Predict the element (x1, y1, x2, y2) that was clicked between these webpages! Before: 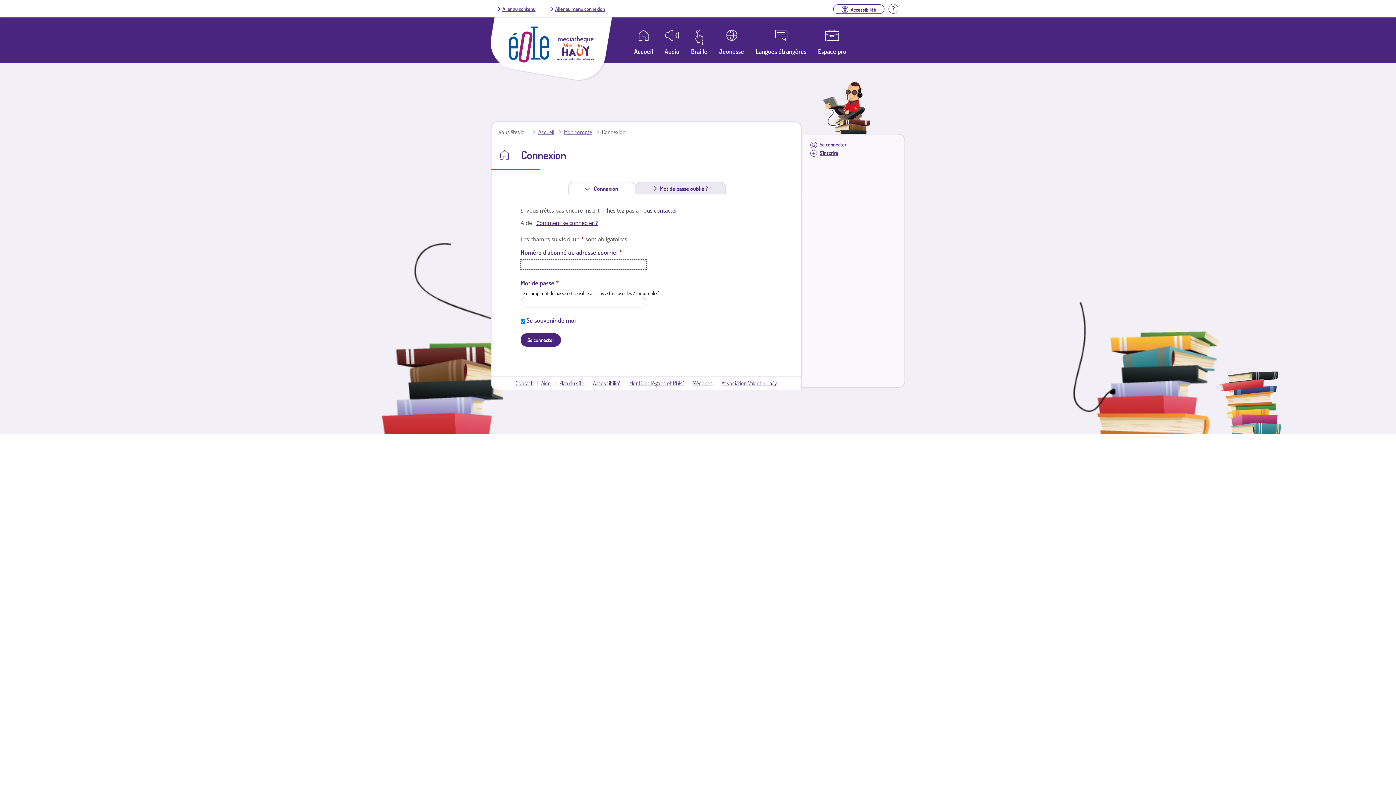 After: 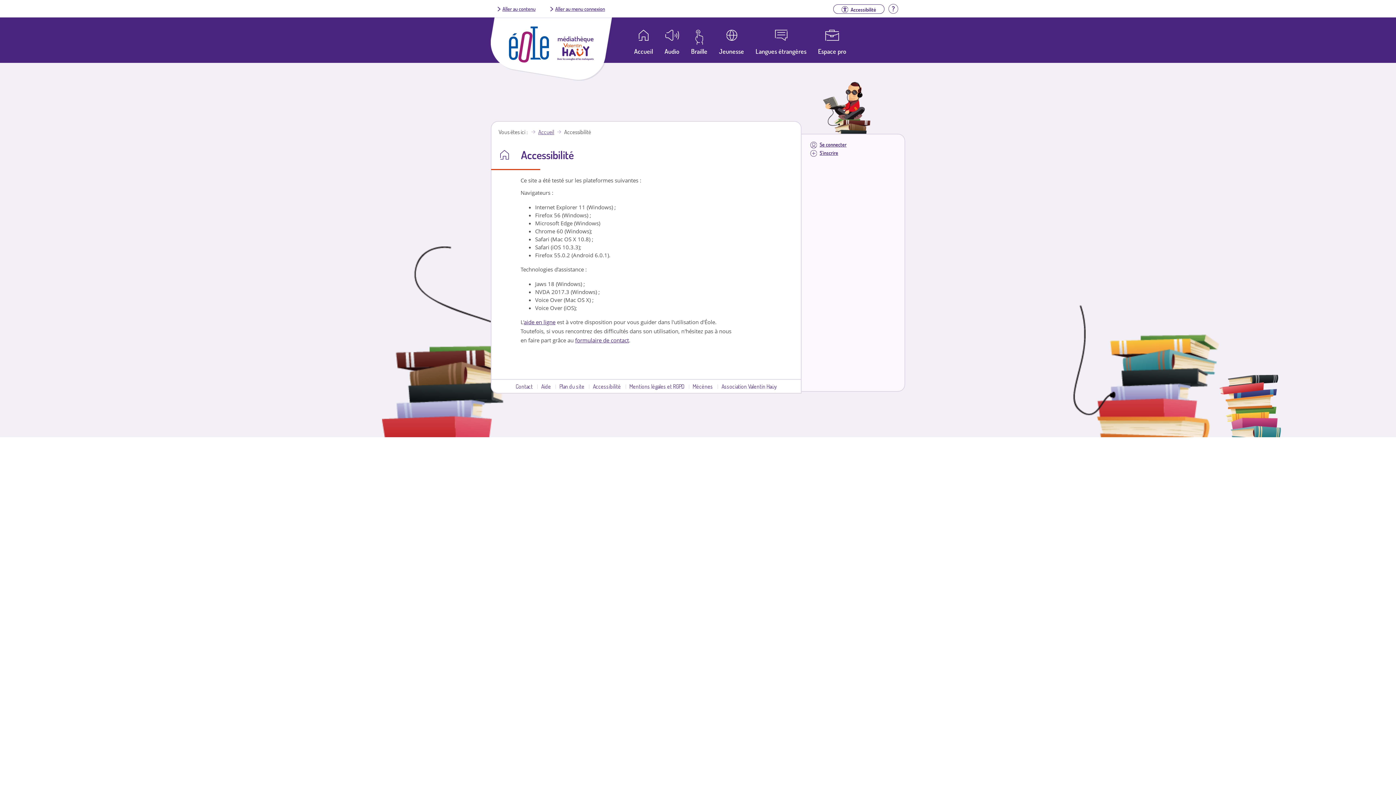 Action: label: Accessibilité bbox: (593, 379, 621, 386)